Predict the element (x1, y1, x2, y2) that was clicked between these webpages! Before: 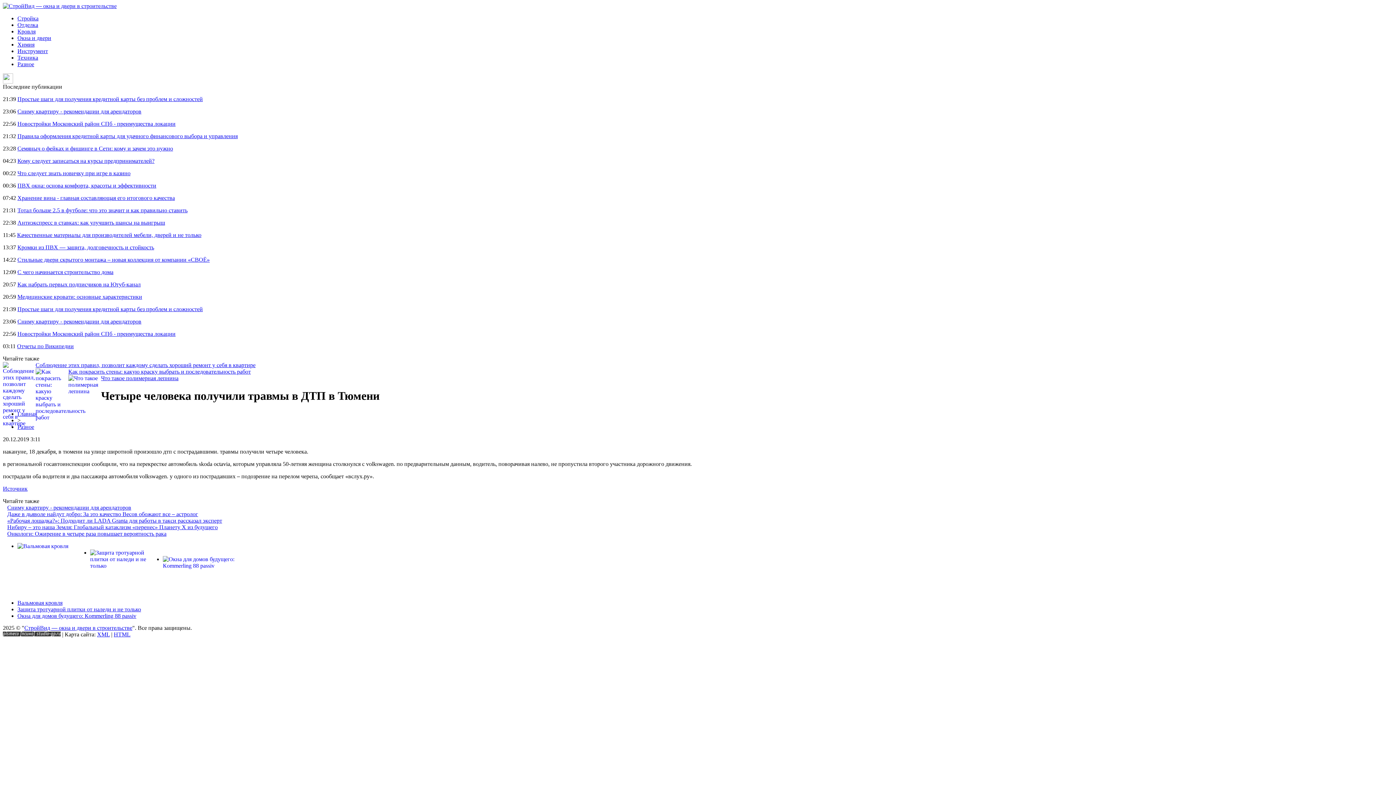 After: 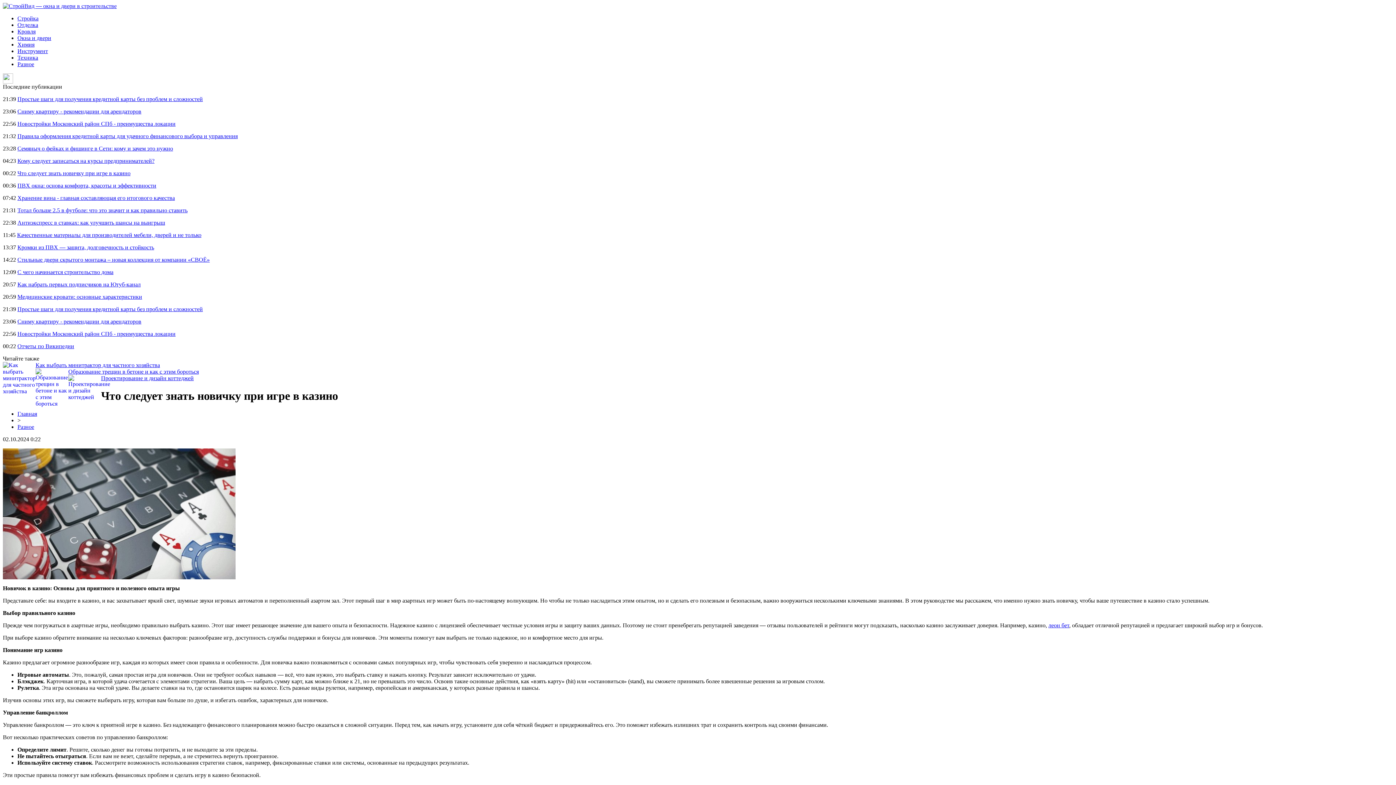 Action: bbox: (17, 170, 130, 176) label: Что следует знать новичку при игре в казино